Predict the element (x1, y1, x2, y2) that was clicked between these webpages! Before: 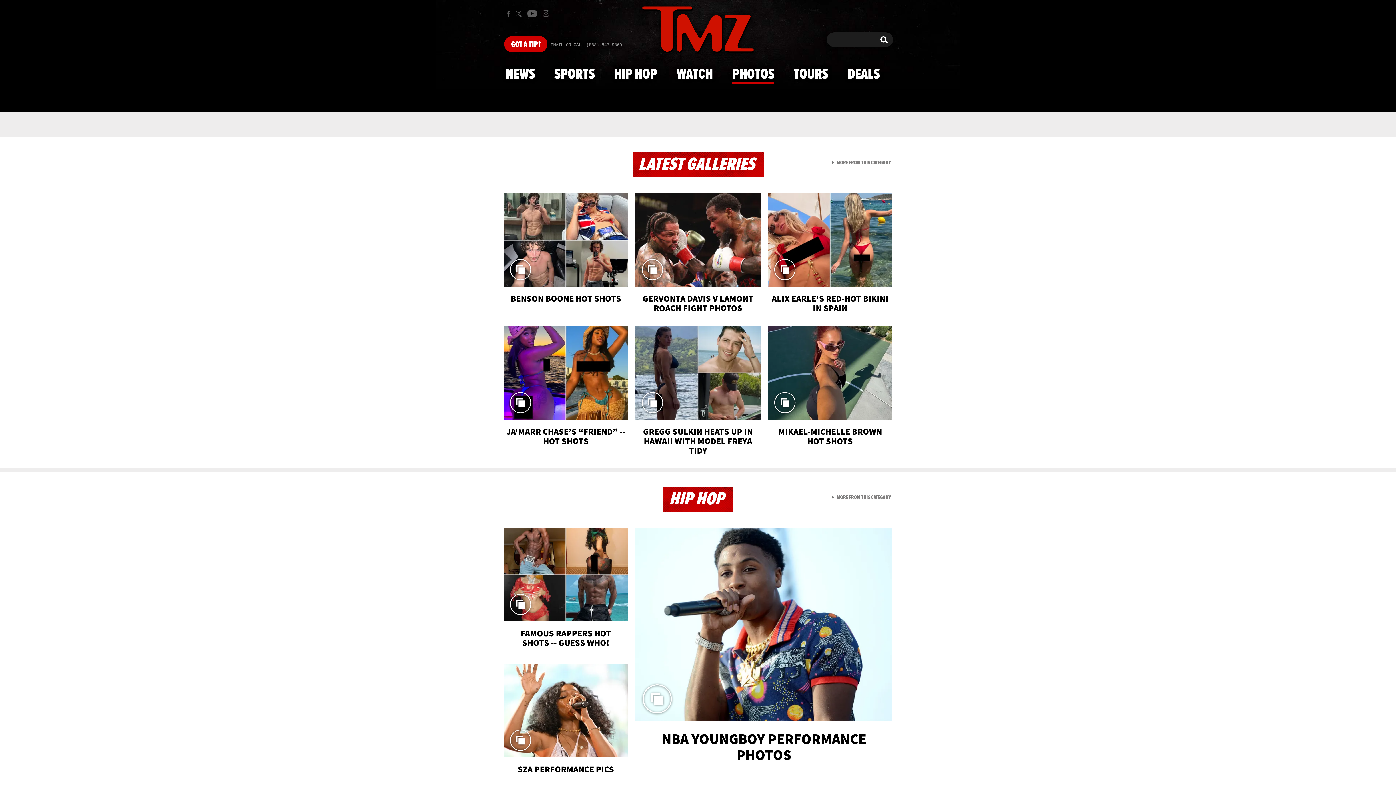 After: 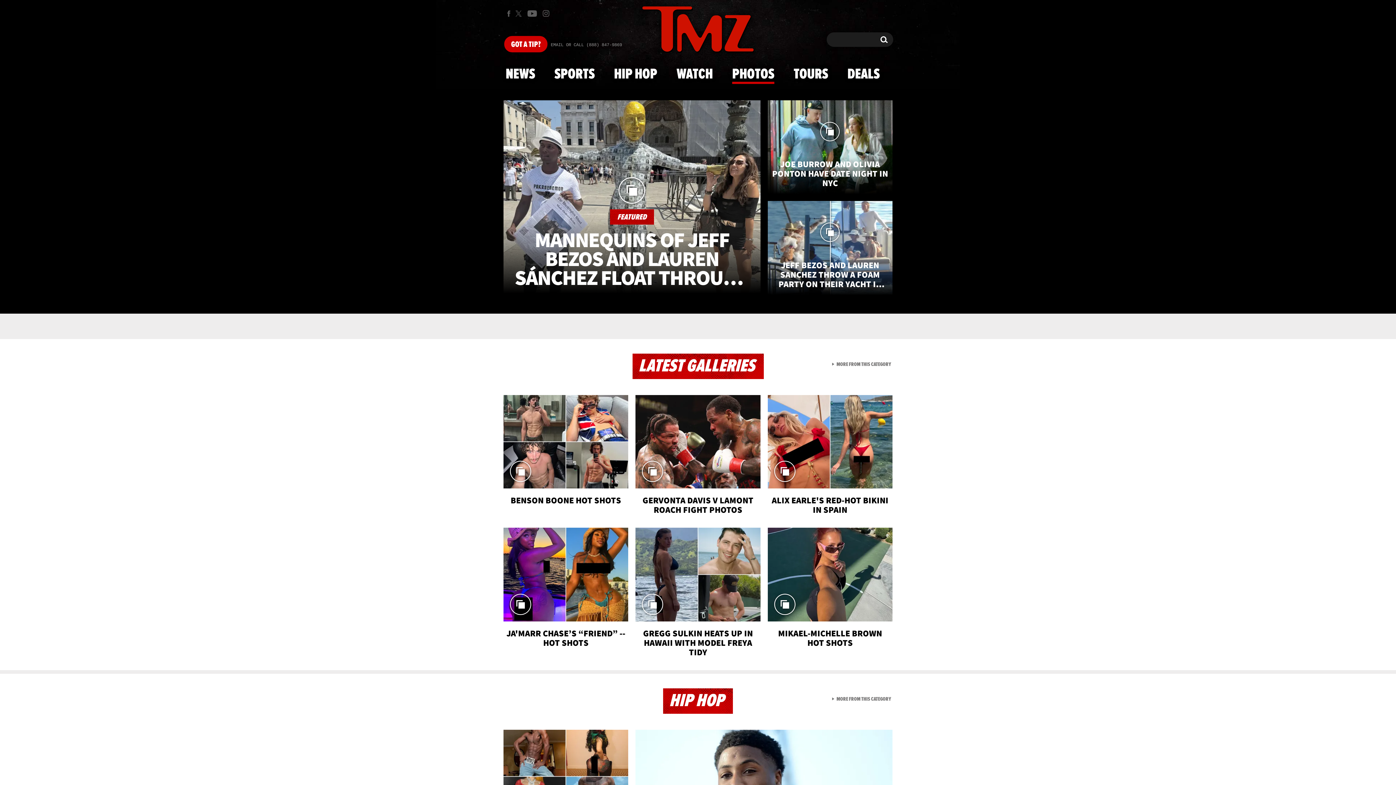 Action: label: PHOTOS bbox: (728, 59, 778, 88)